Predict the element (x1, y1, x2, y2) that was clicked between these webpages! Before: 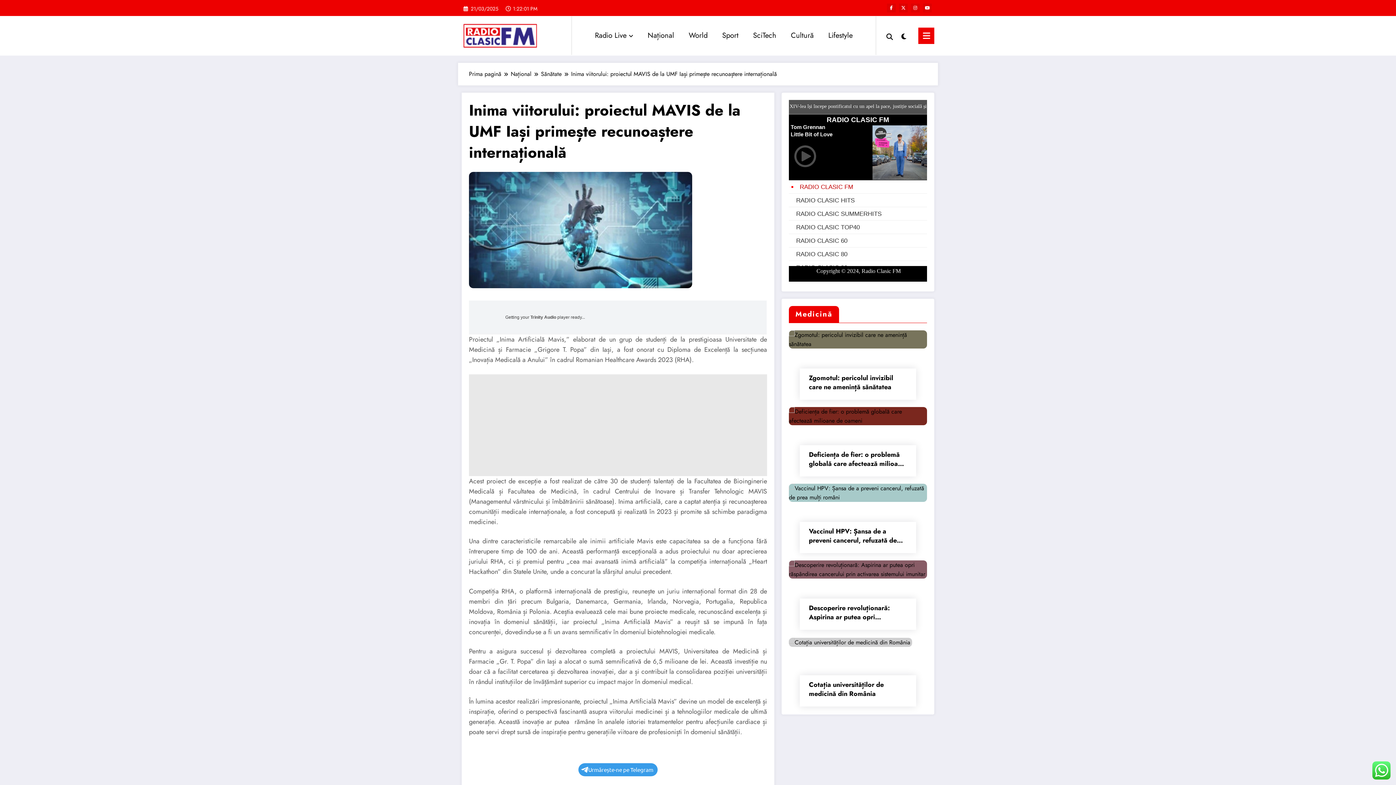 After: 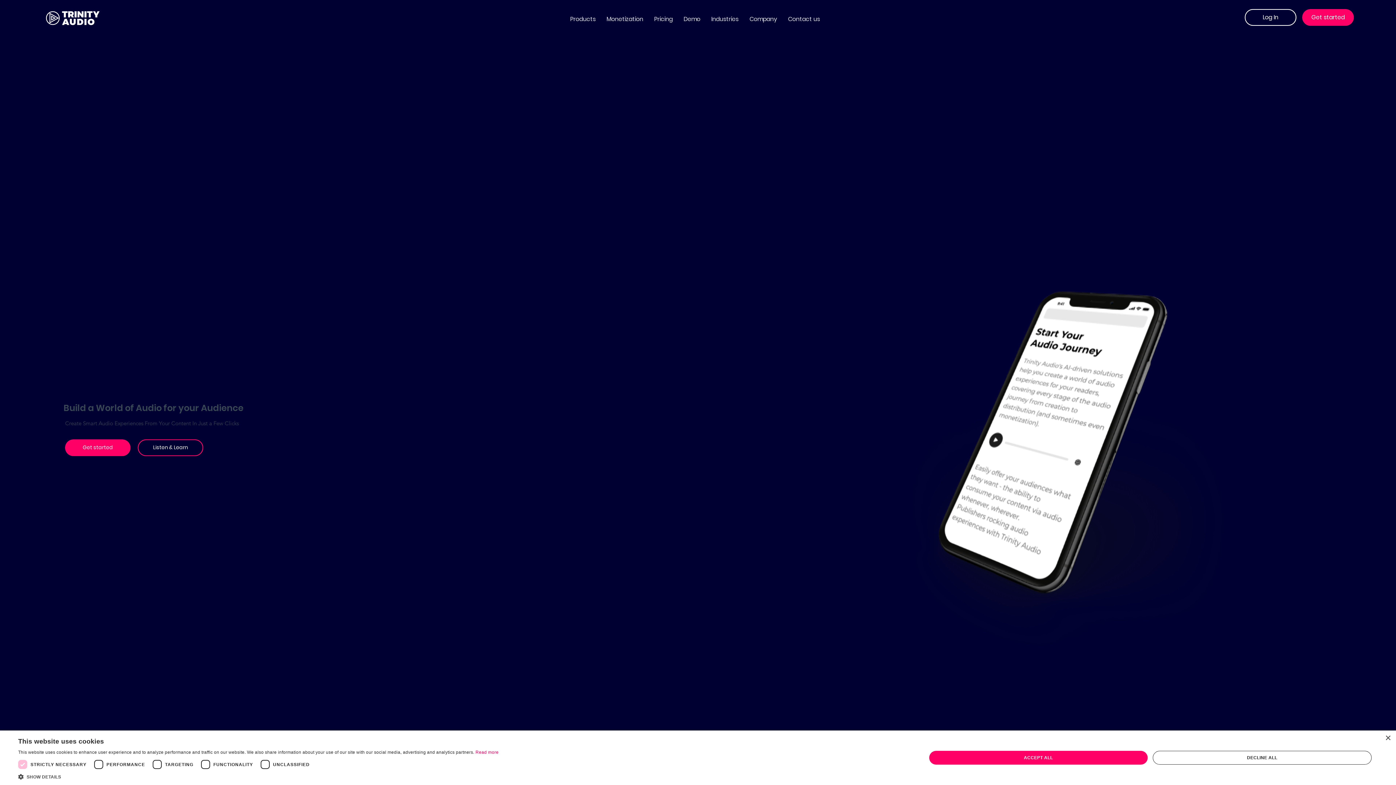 Action: label: Trinity Audio bbox: (530, 314, 556, 319)